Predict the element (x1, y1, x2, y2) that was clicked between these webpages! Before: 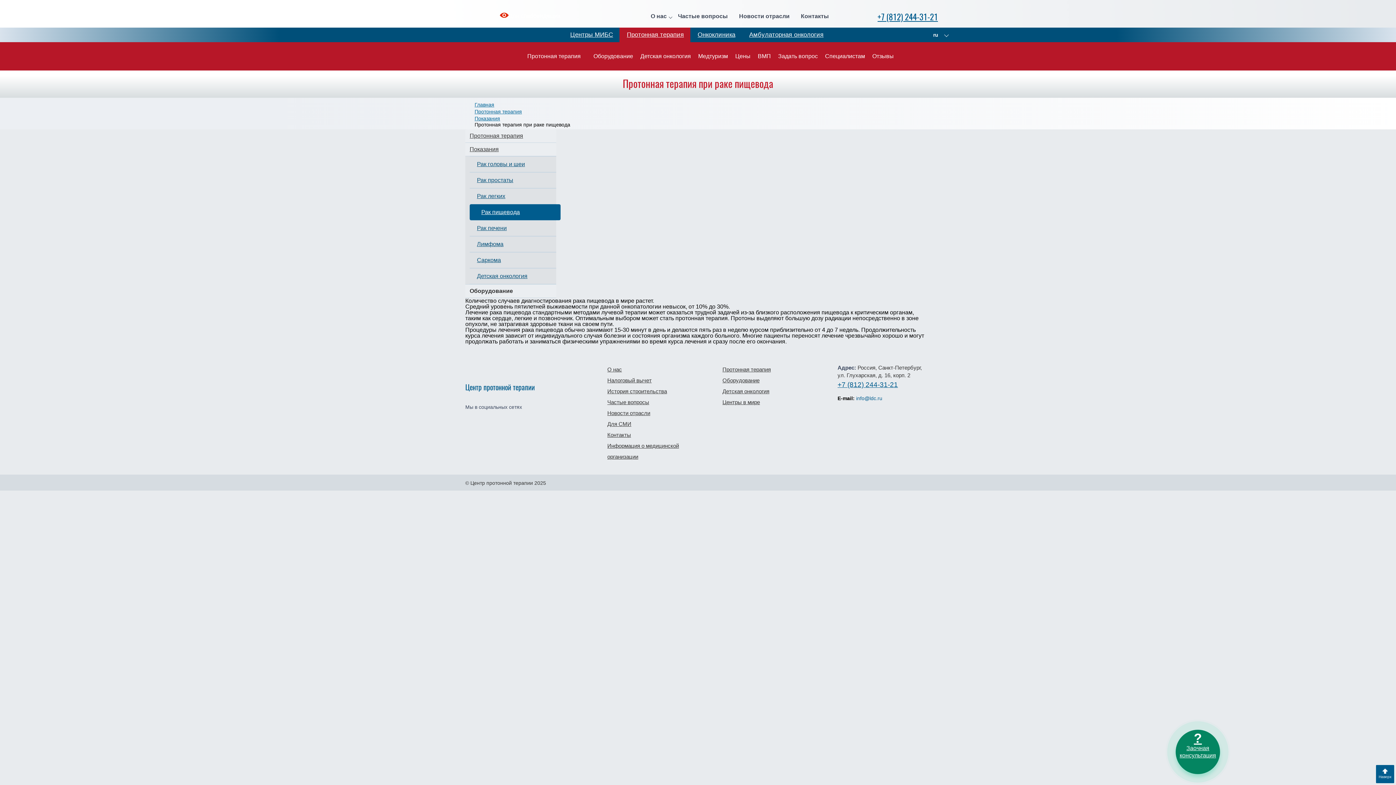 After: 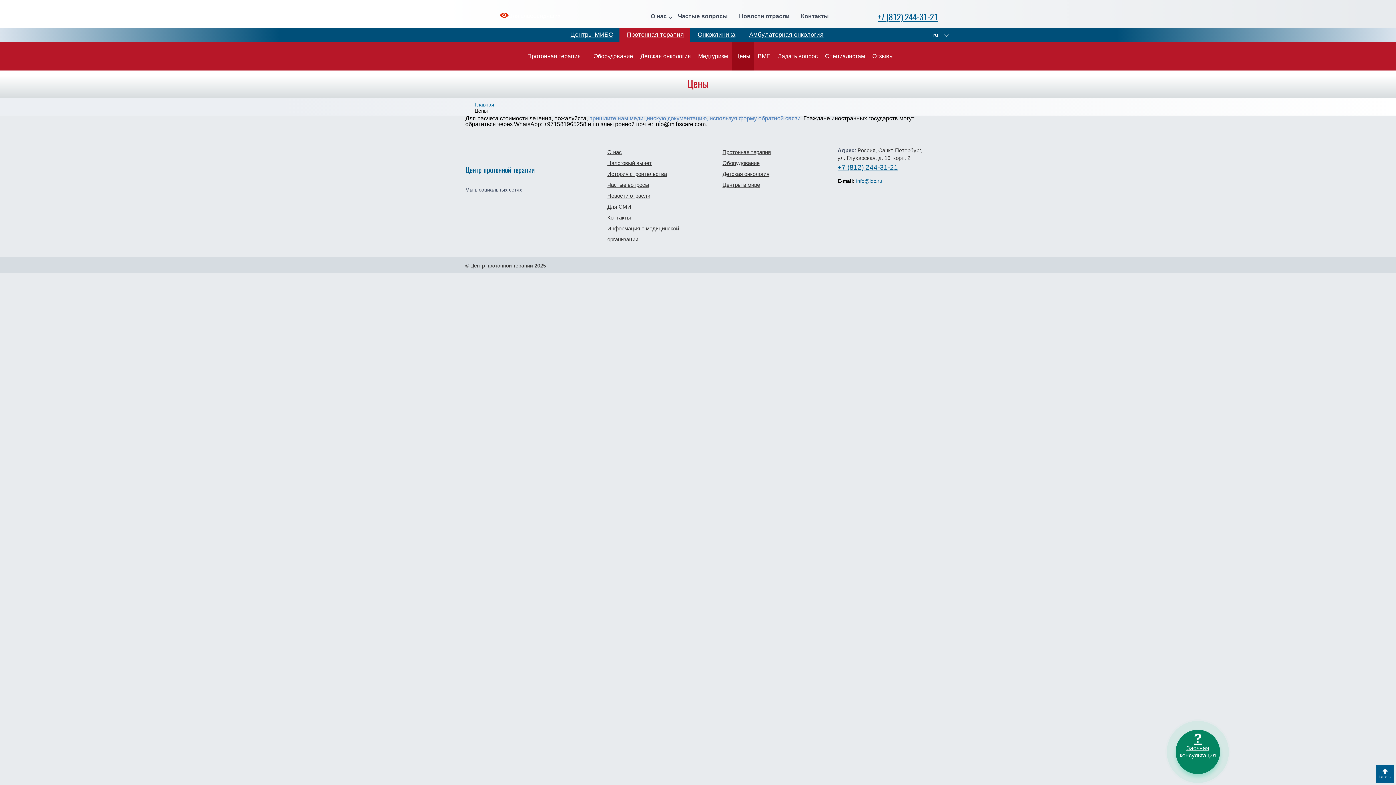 Action: bbox: (731, 42, 754, 70) label: Цены